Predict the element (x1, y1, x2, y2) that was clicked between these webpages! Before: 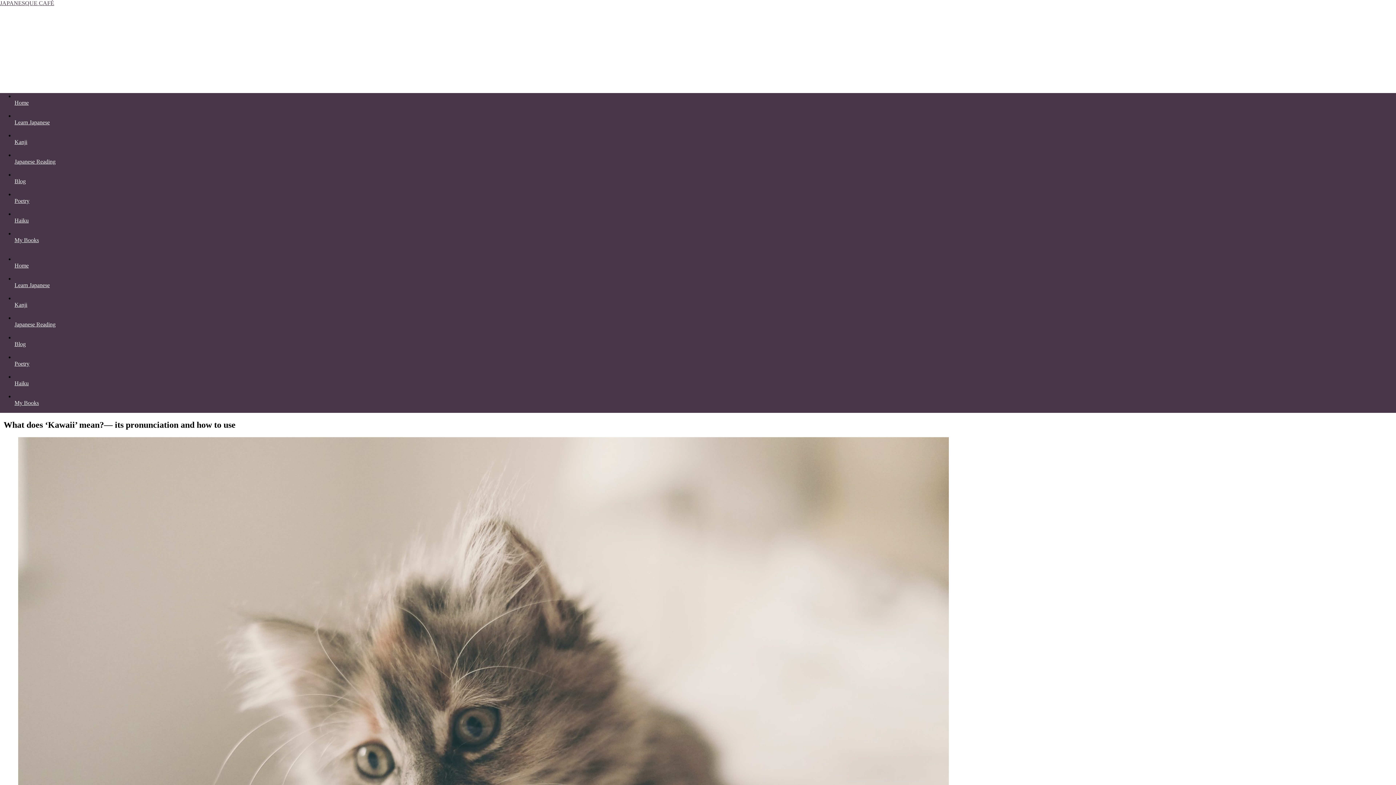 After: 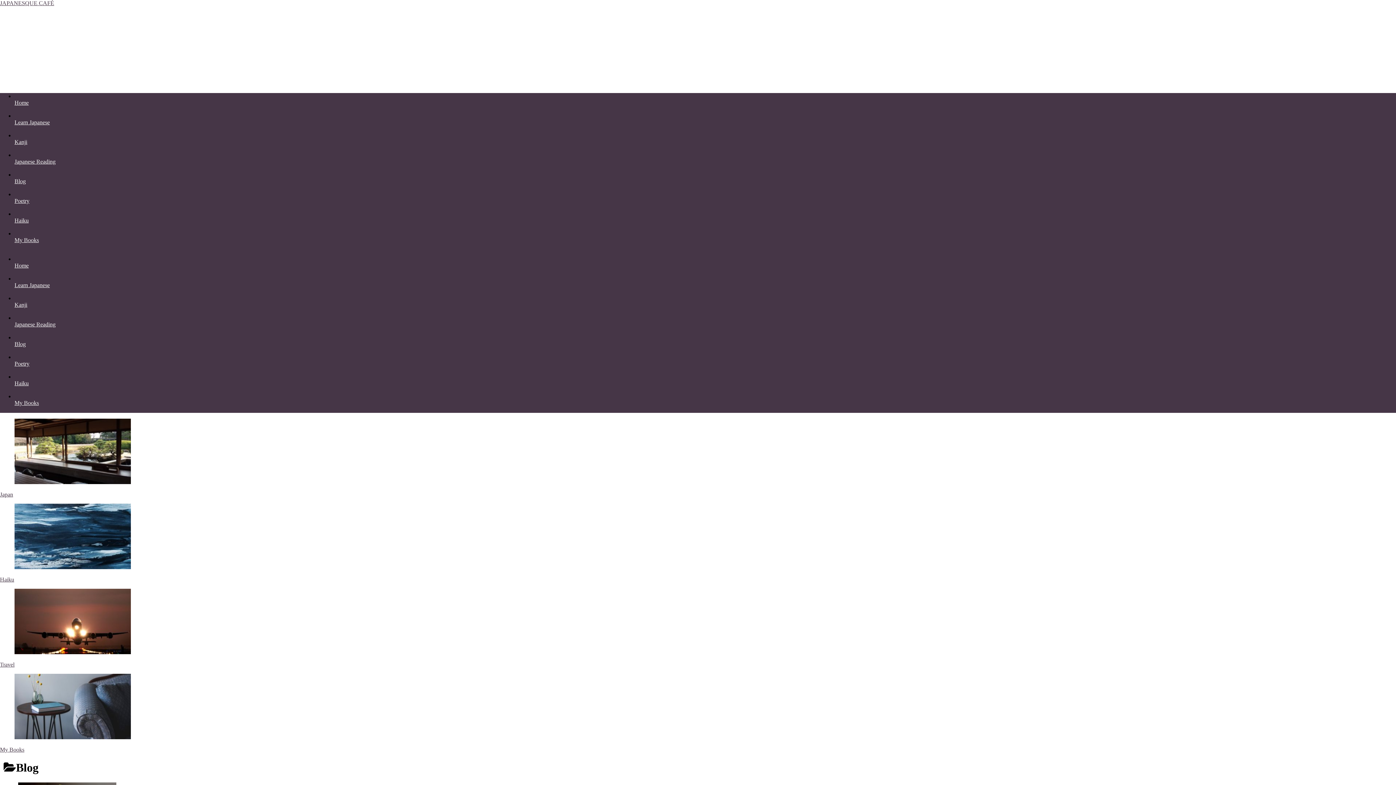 Action: label: Blog bbox: (14, 334, 382, 353)